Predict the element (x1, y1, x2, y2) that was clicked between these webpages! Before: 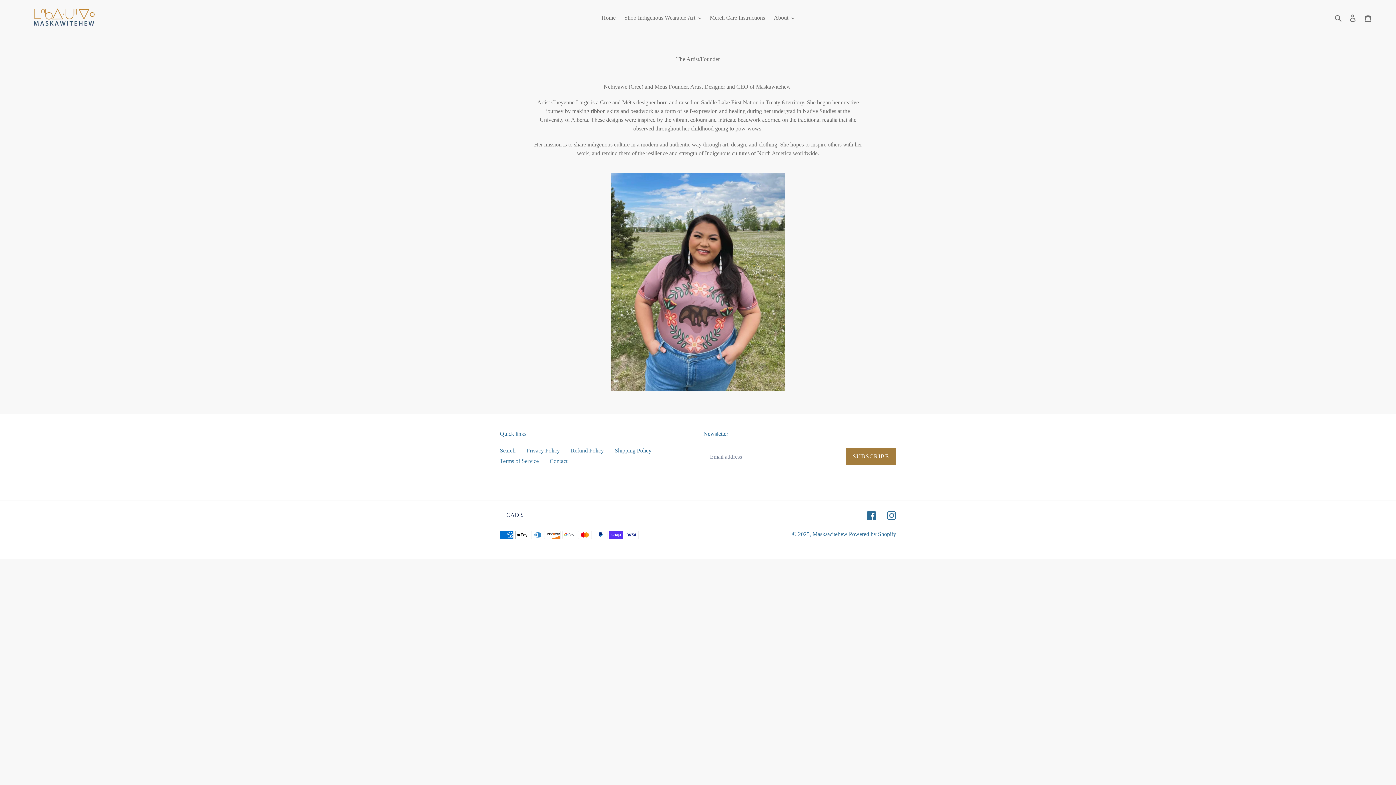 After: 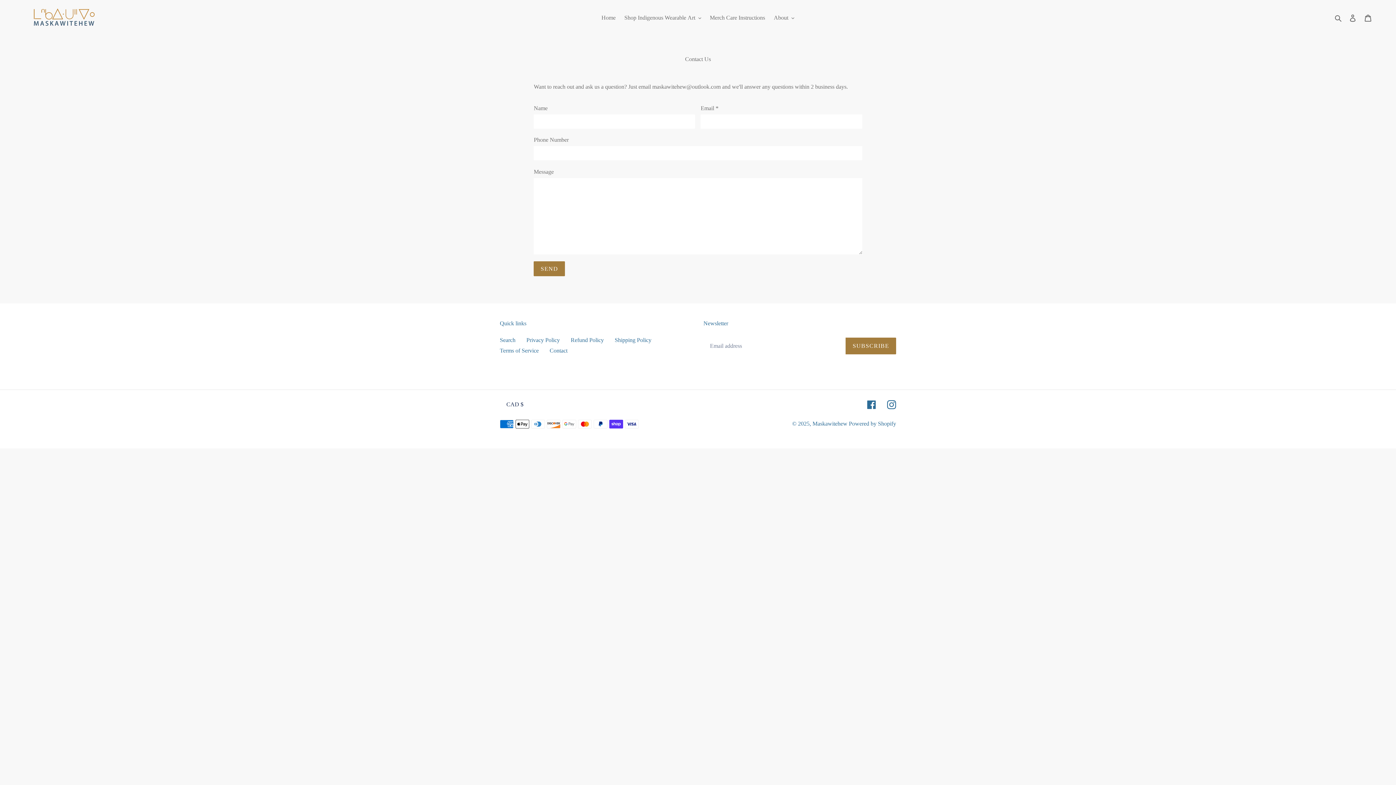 Action: label: Contact bbox: (549, 458, 567, 464)